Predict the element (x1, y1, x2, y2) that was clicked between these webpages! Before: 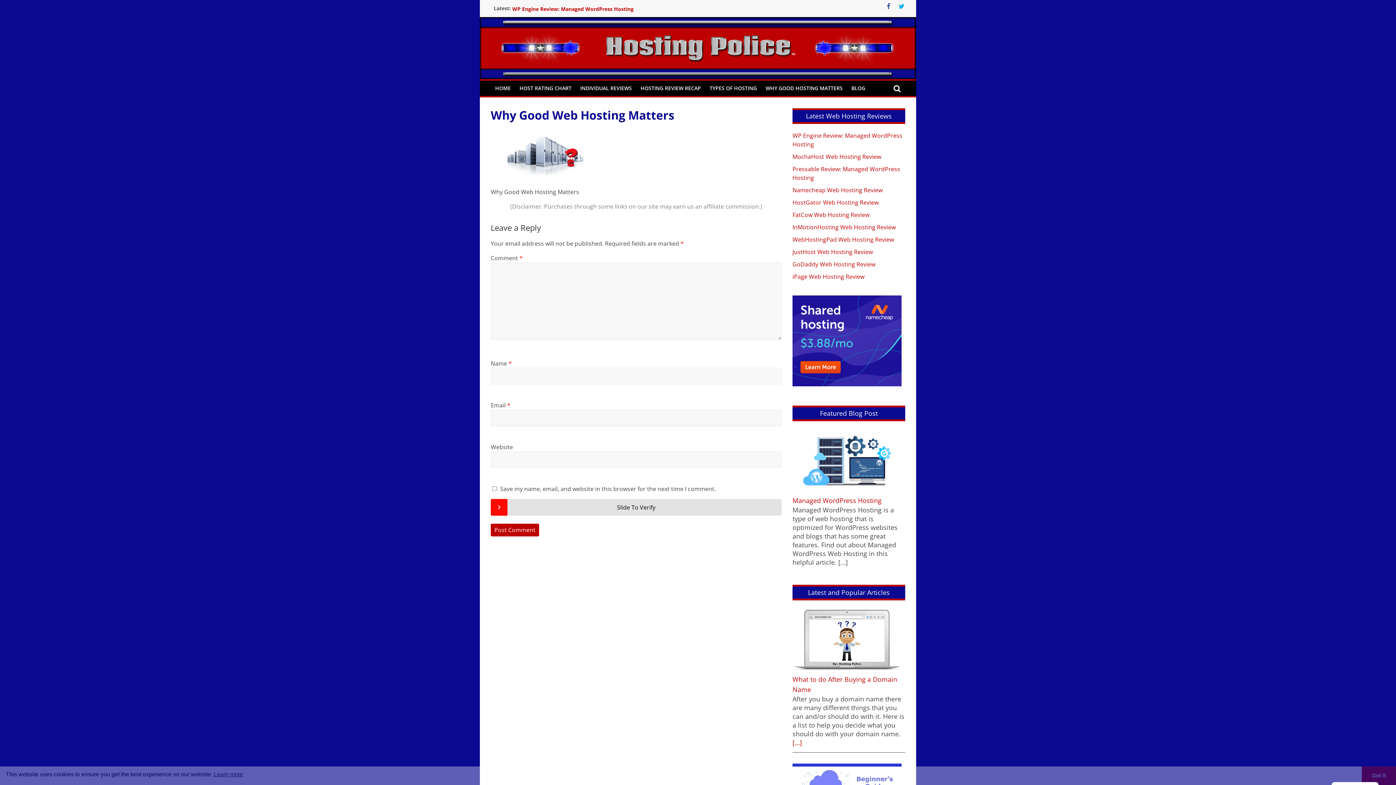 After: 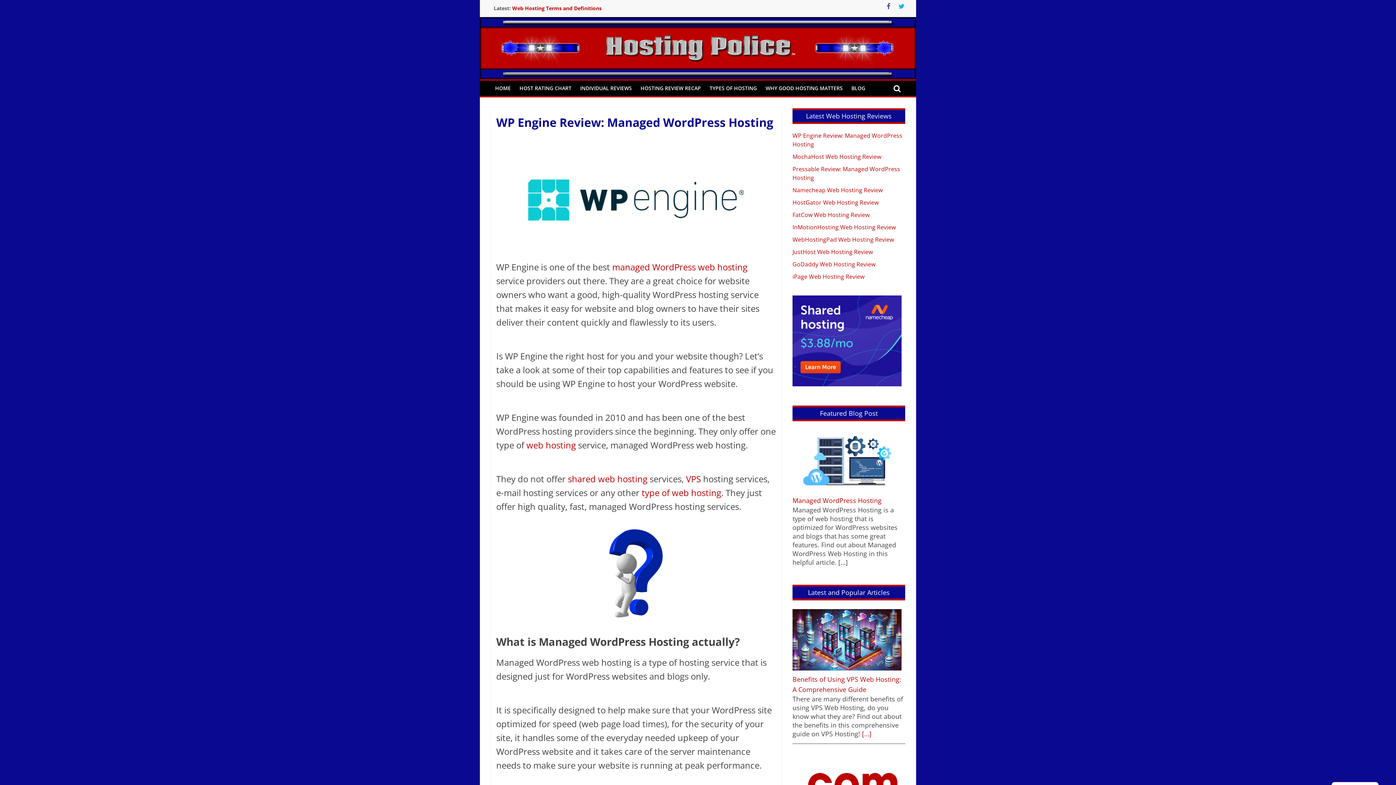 Action: bbox: (792, 131, 905, 148) label: WP Engine Review: Managed WordPress Hosting